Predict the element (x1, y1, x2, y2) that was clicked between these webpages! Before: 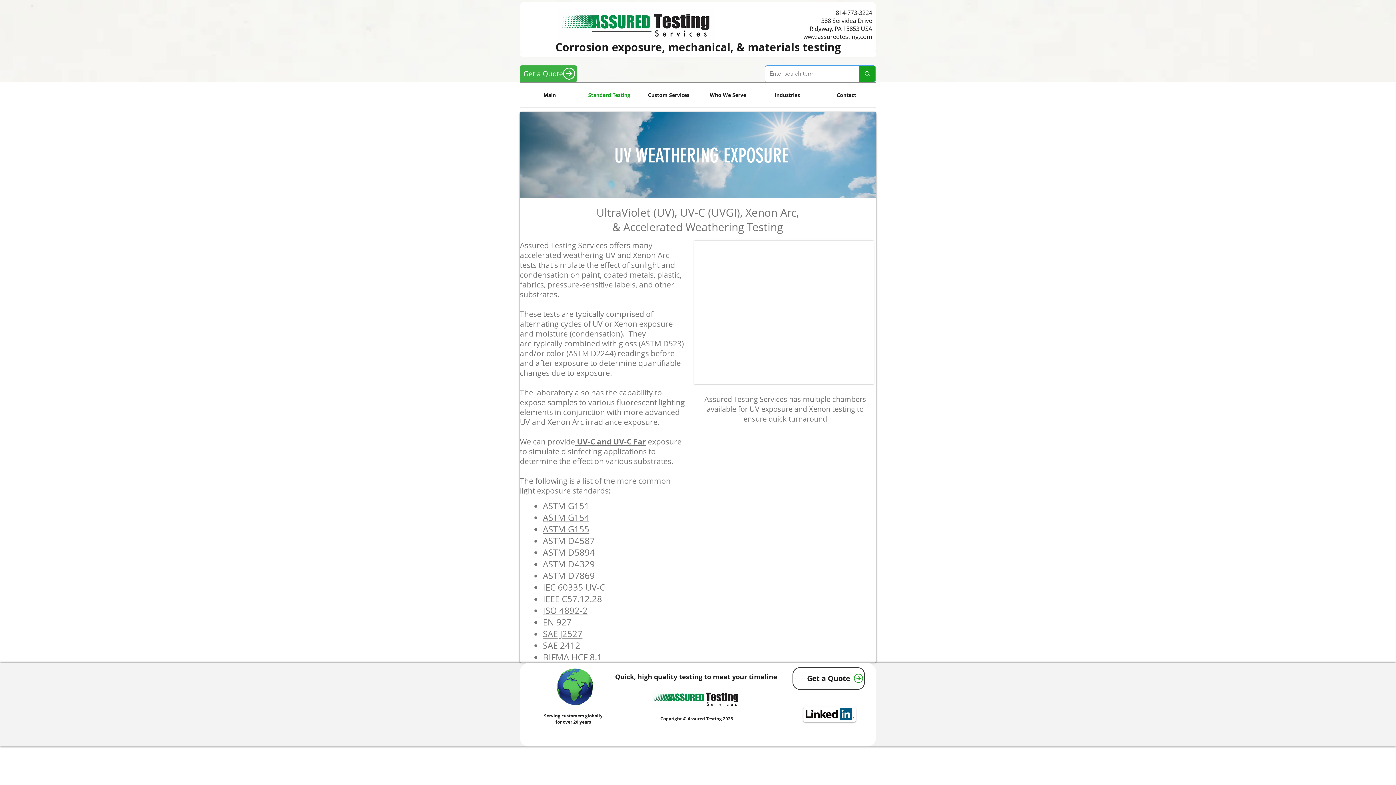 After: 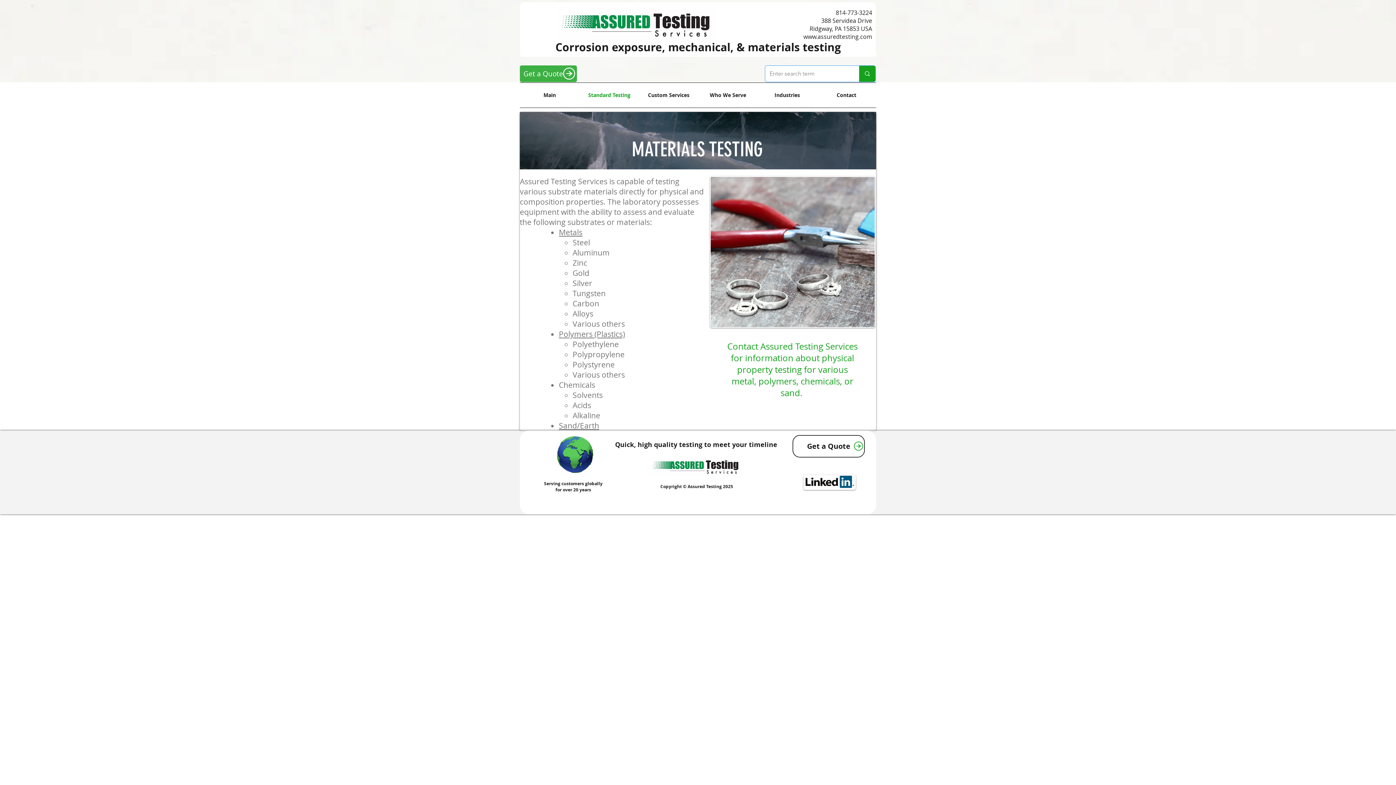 Action: label: materials bbox: (748, 39, 800, 54)